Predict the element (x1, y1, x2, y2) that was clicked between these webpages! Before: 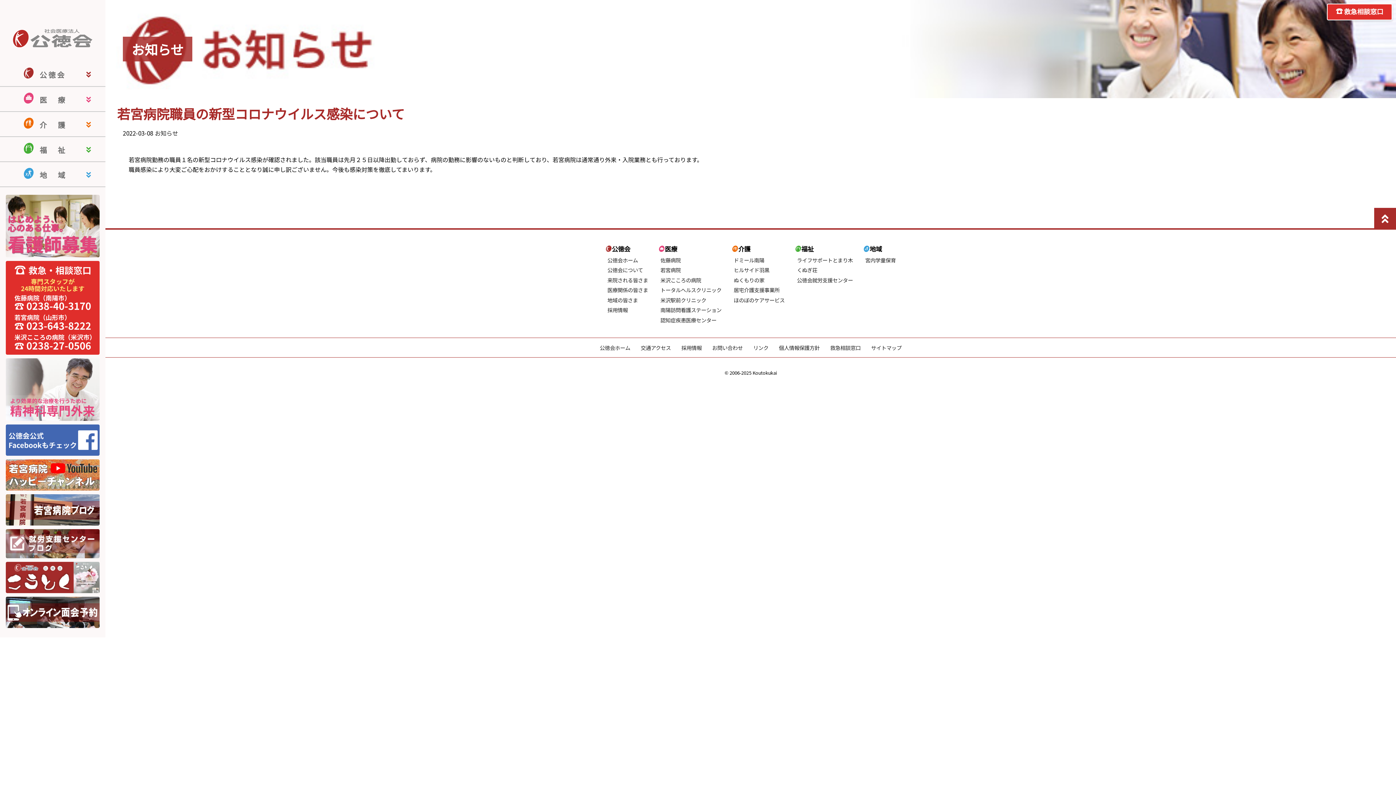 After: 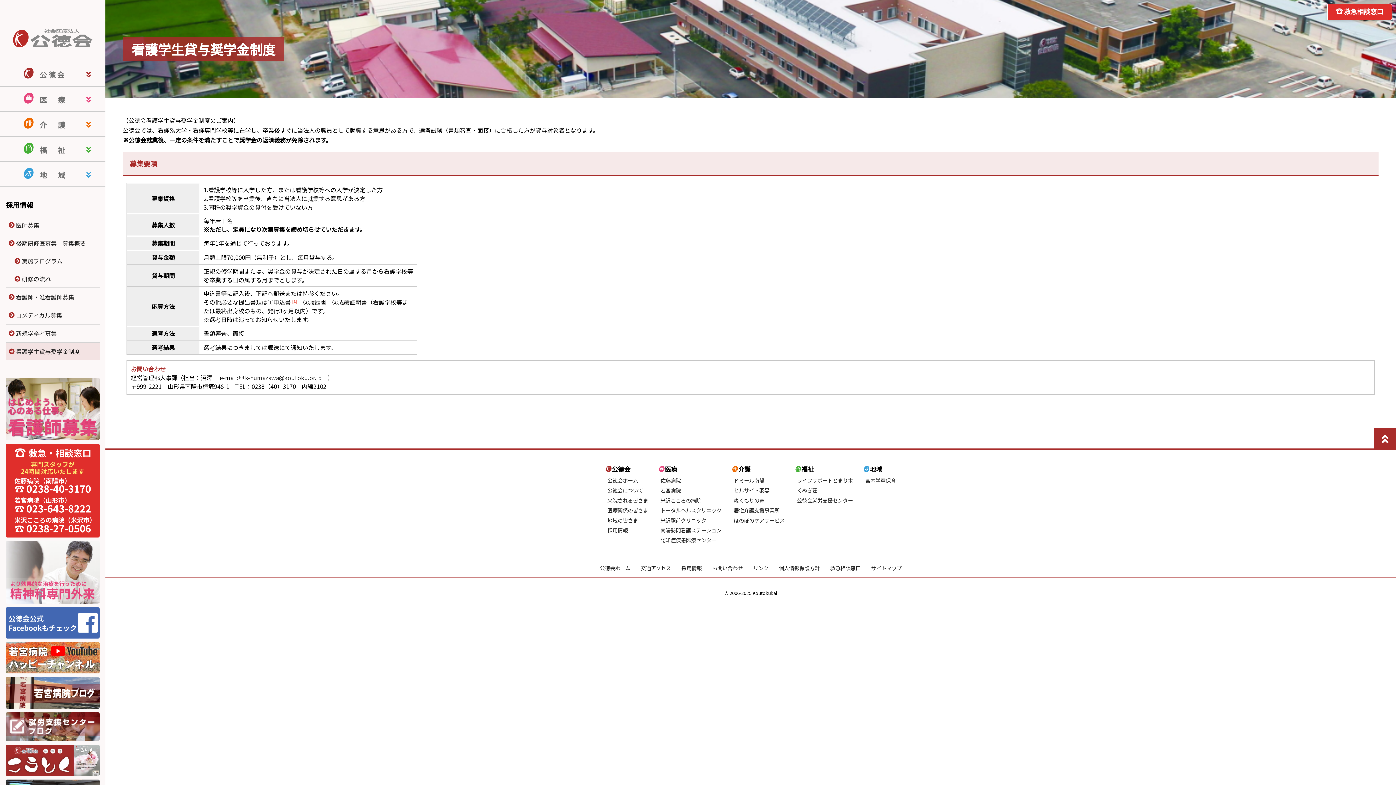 Action: bbox: (681, 344, 701, 351) label: 採用情報